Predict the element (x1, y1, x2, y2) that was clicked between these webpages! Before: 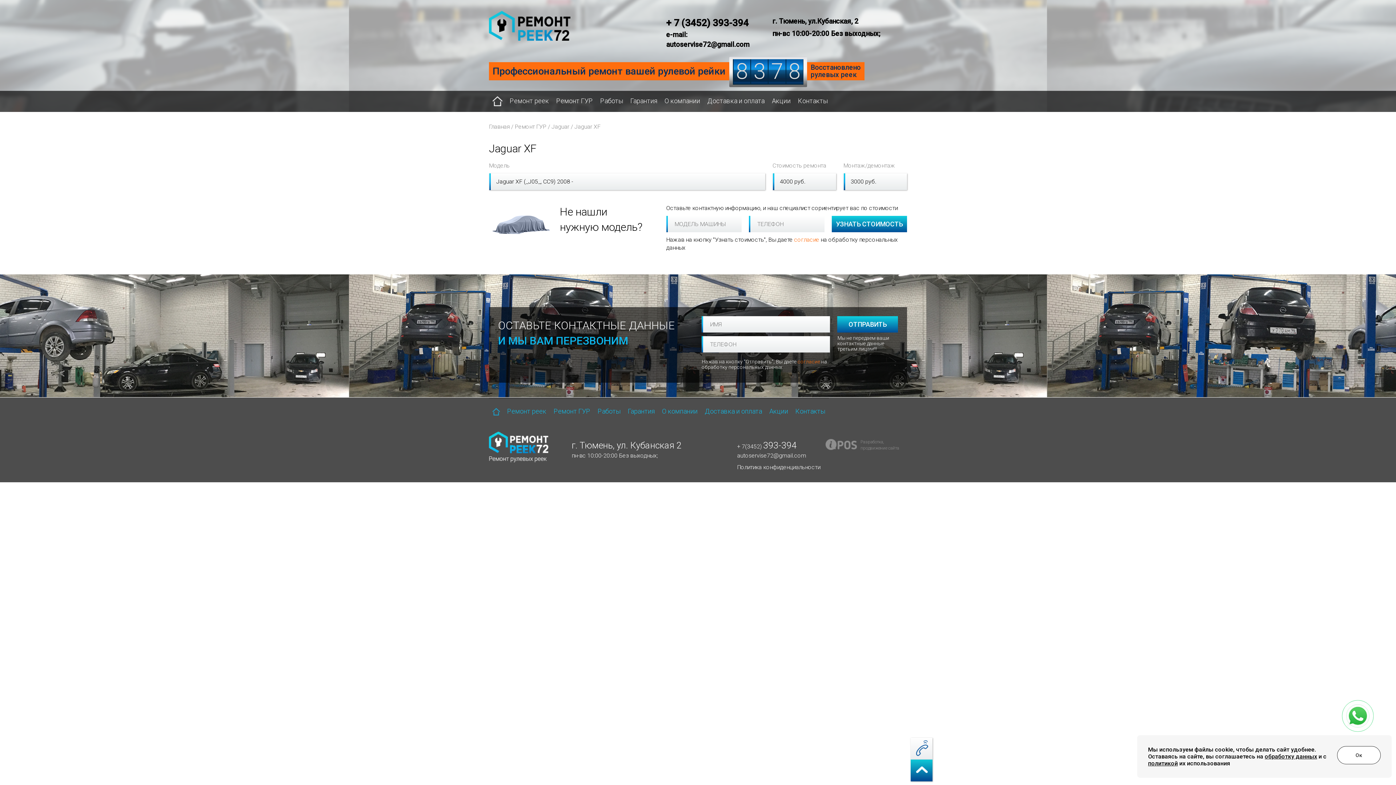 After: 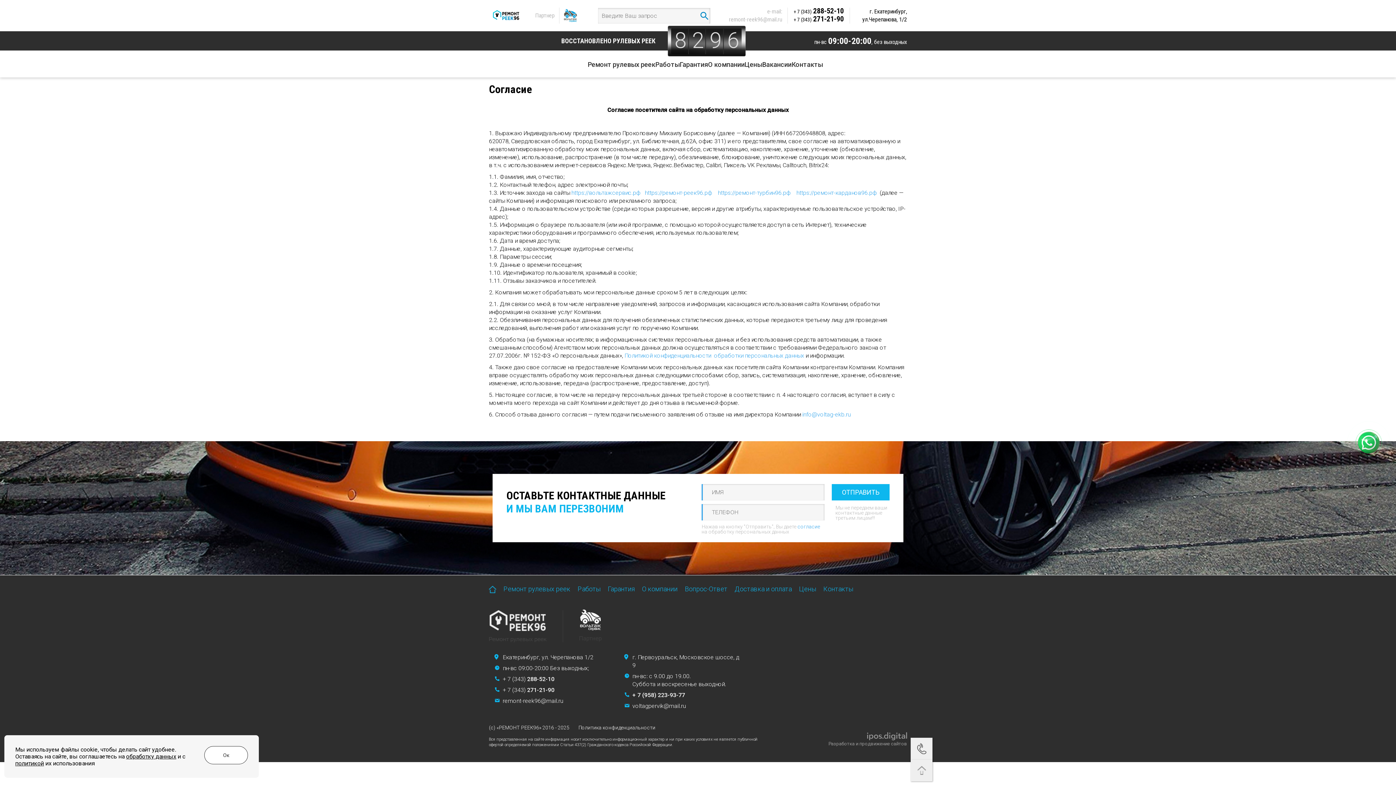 Action: bbox: (794, 236, 819, 243) label: согласие